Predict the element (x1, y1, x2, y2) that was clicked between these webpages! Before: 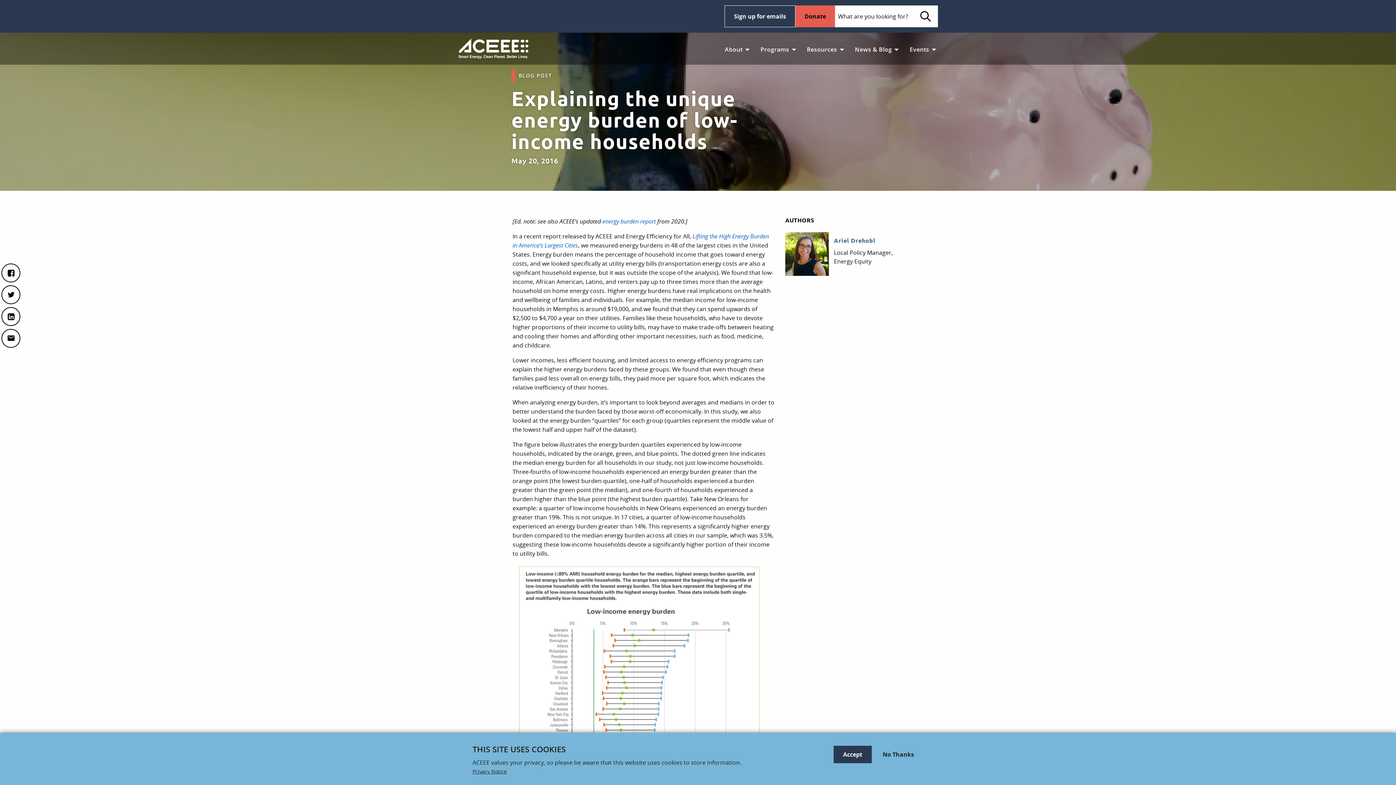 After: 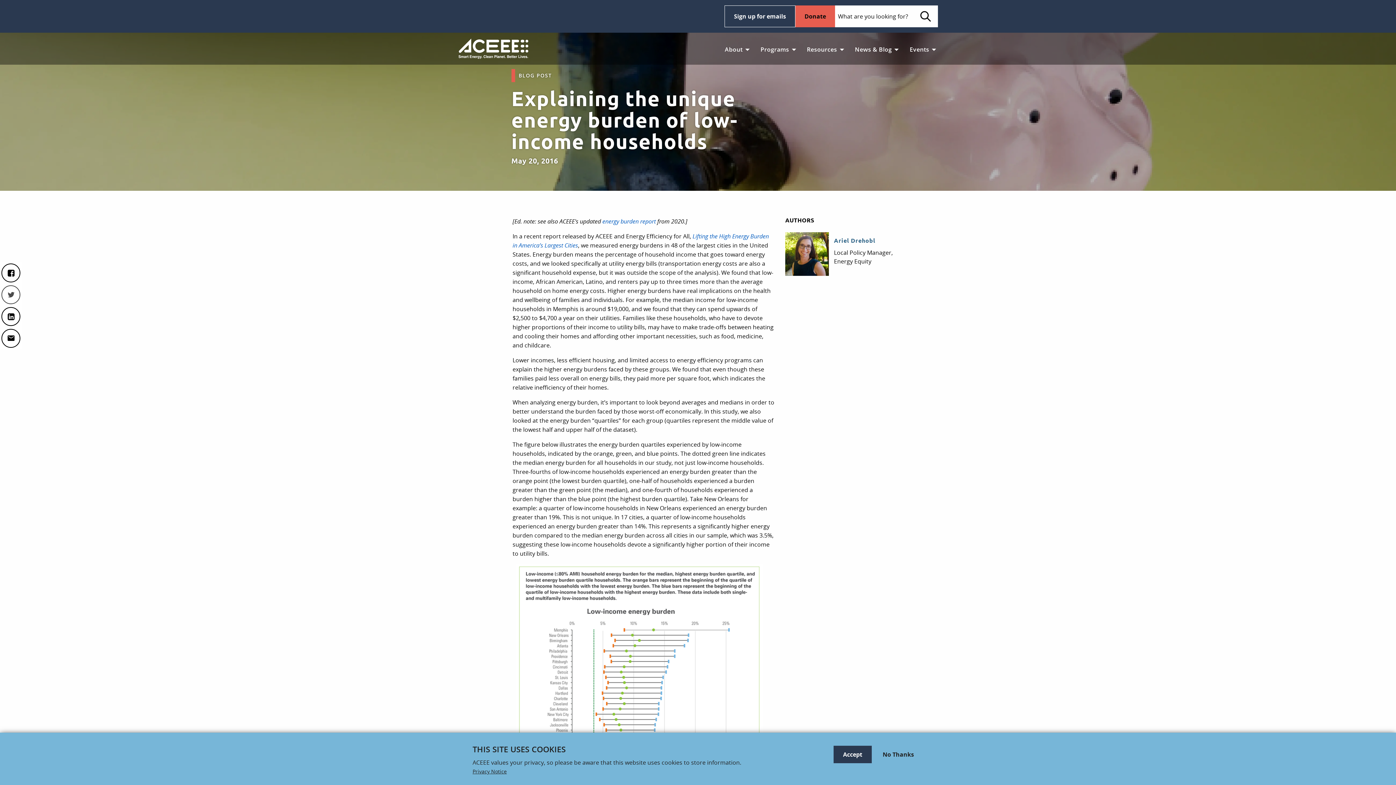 Action: bbox: (0, 284, 21, 305)